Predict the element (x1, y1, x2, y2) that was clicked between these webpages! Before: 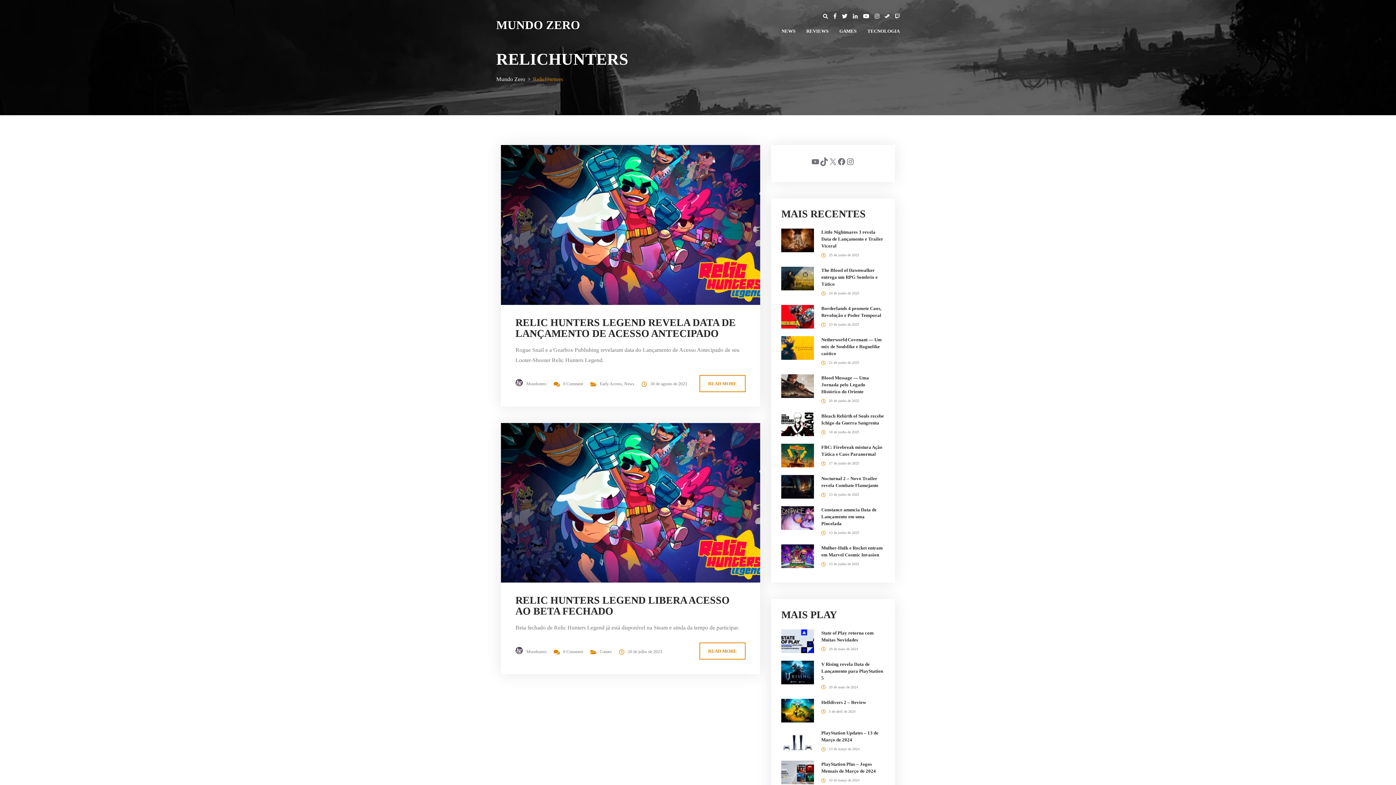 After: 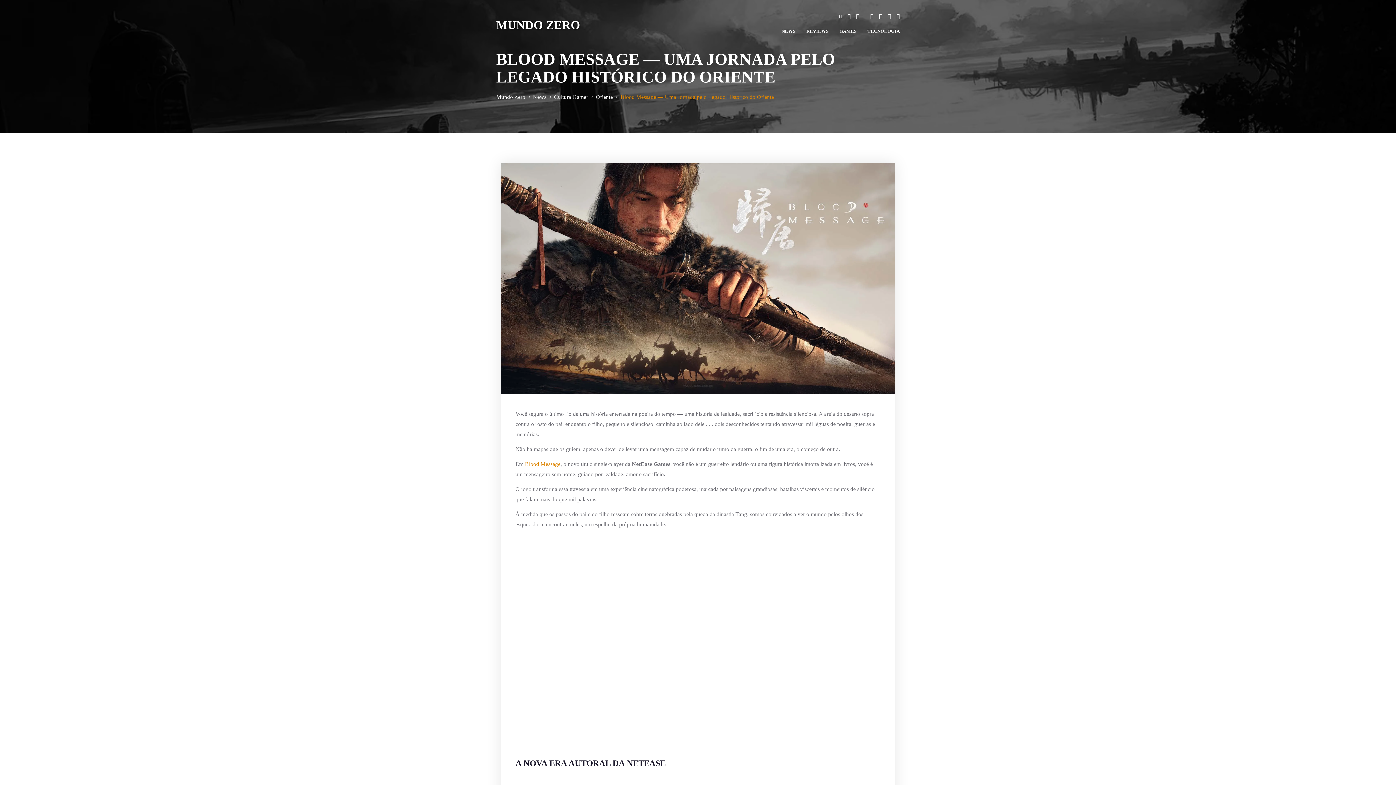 Action: label: Blood Message — Uma Jornada pelo Legado Histórico do Oriente bbox: (821, 375, 869, 394)